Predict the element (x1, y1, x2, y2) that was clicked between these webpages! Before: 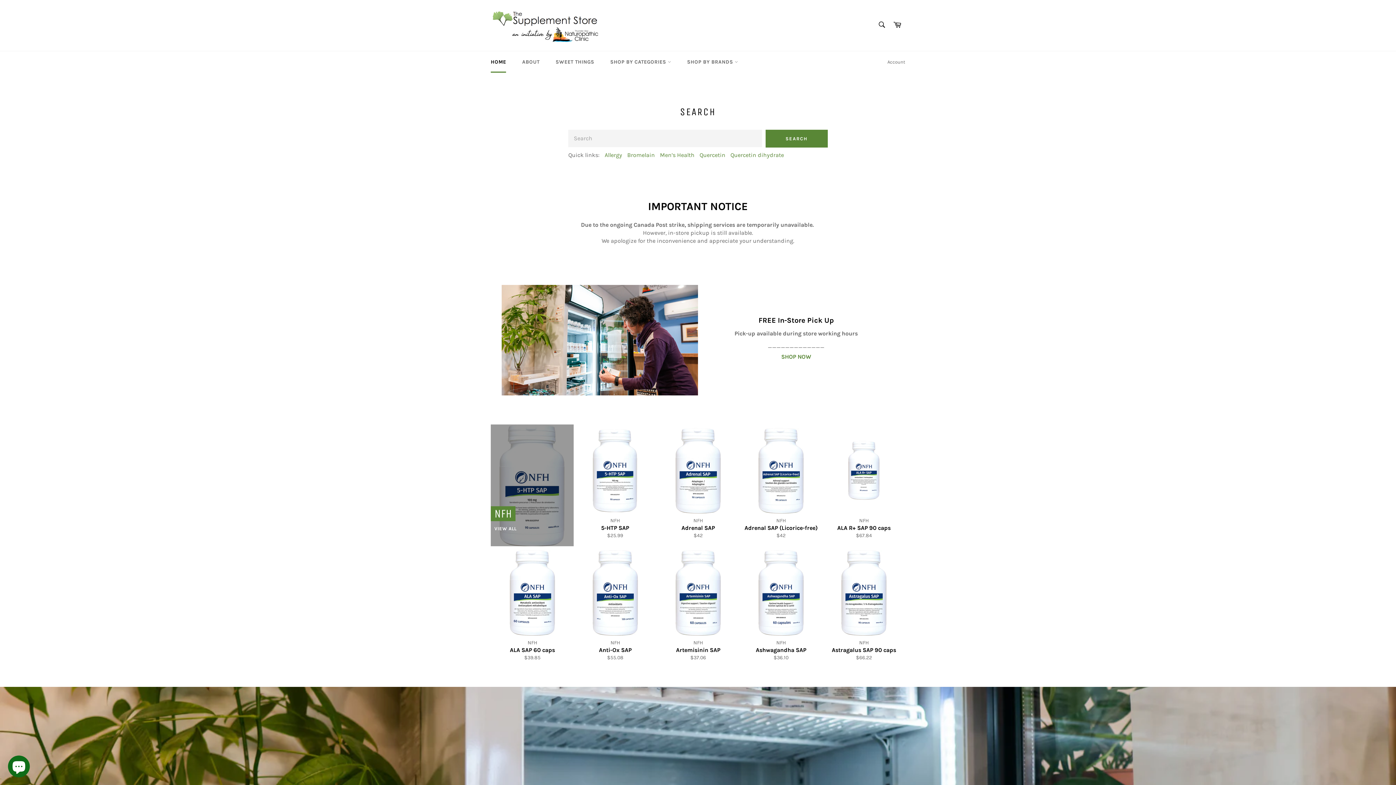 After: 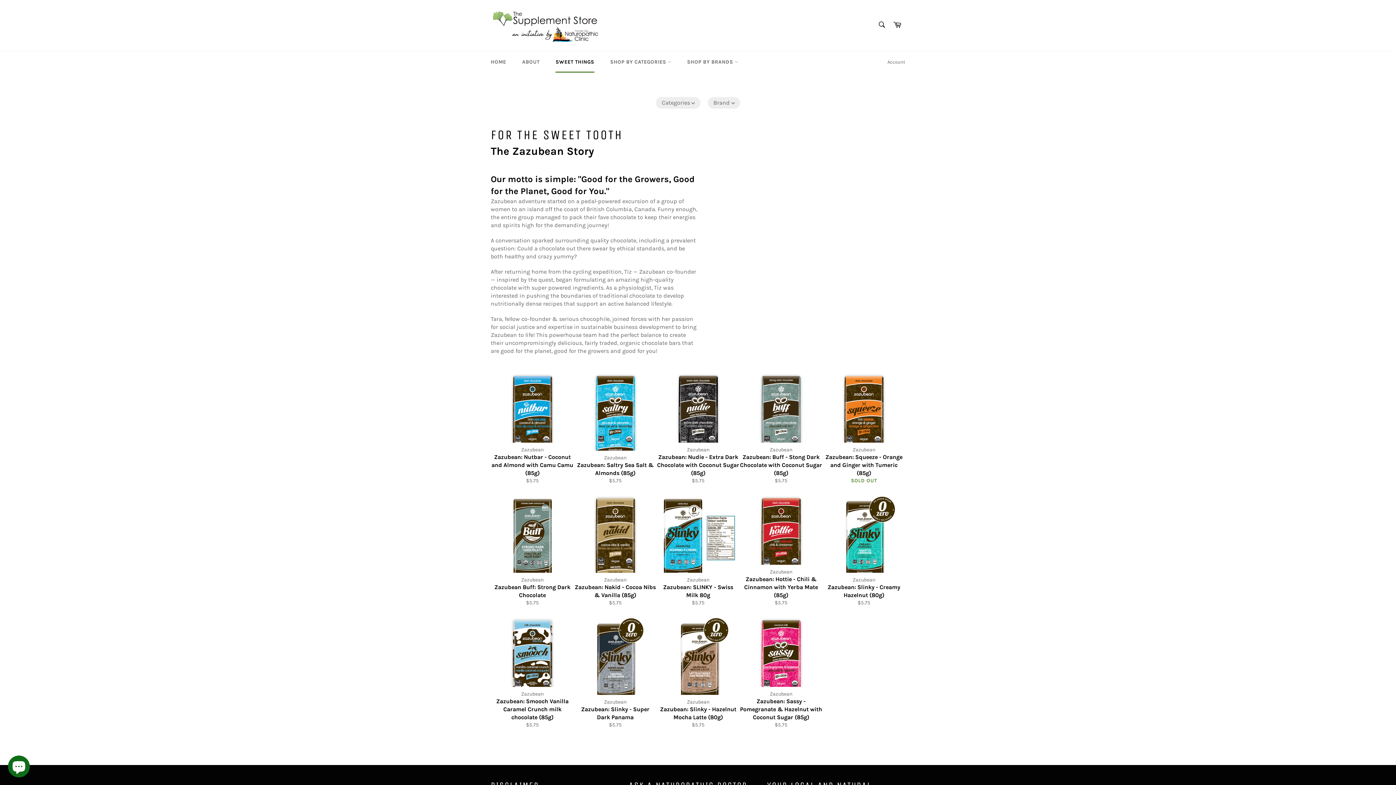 Action: bbox: (548, 51, 601, 72) label: SWEET THINGS